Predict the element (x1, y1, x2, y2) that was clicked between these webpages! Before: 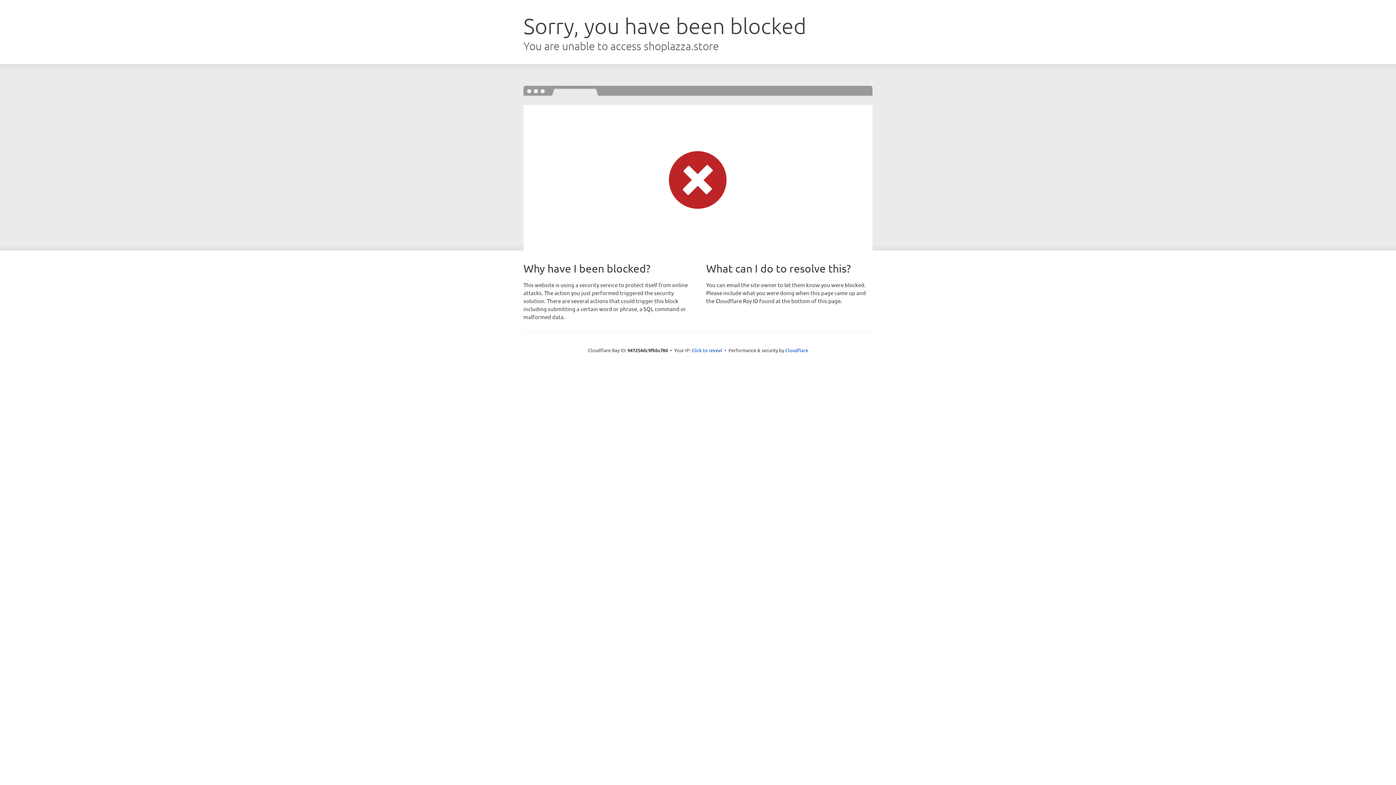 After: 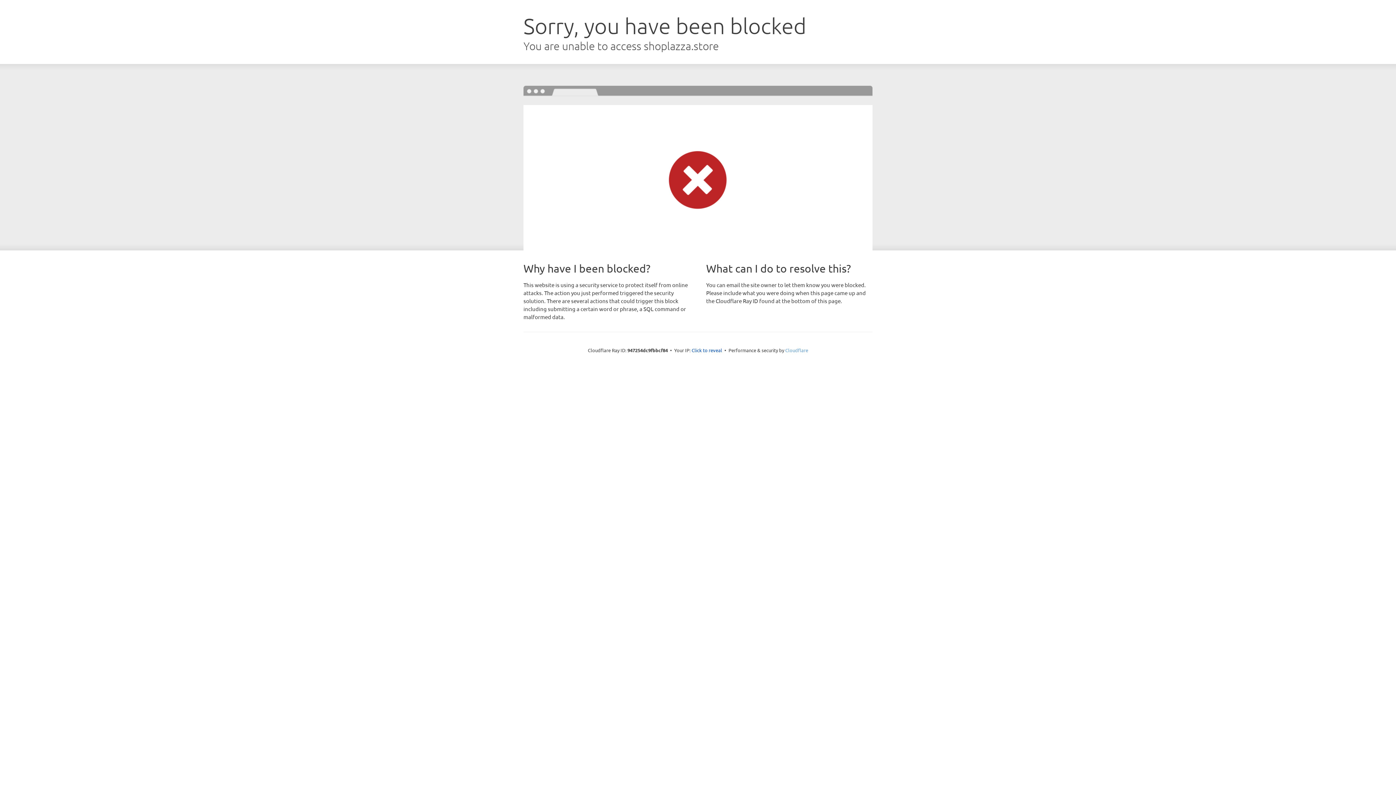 Action: bbox: (785, 347, 808, 353) label: Cloudflare